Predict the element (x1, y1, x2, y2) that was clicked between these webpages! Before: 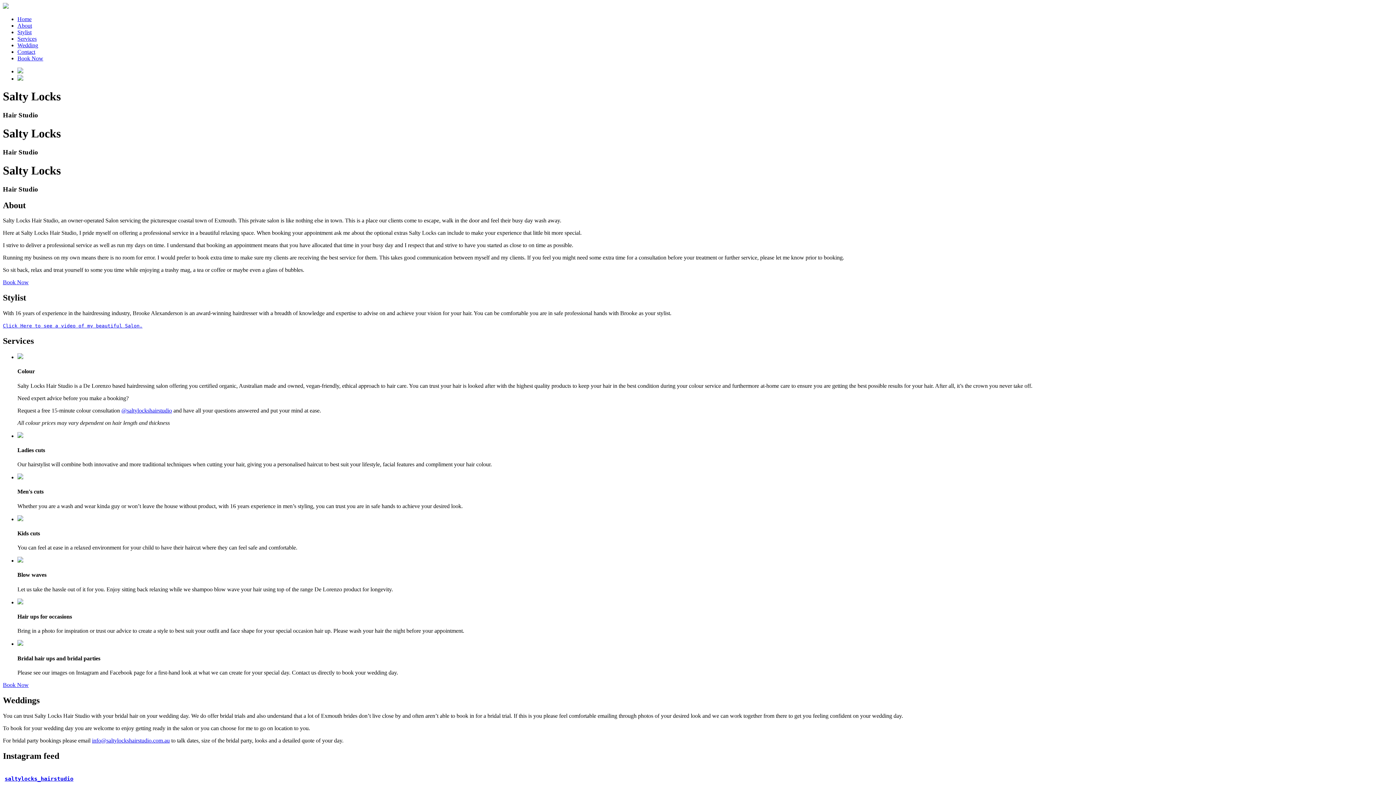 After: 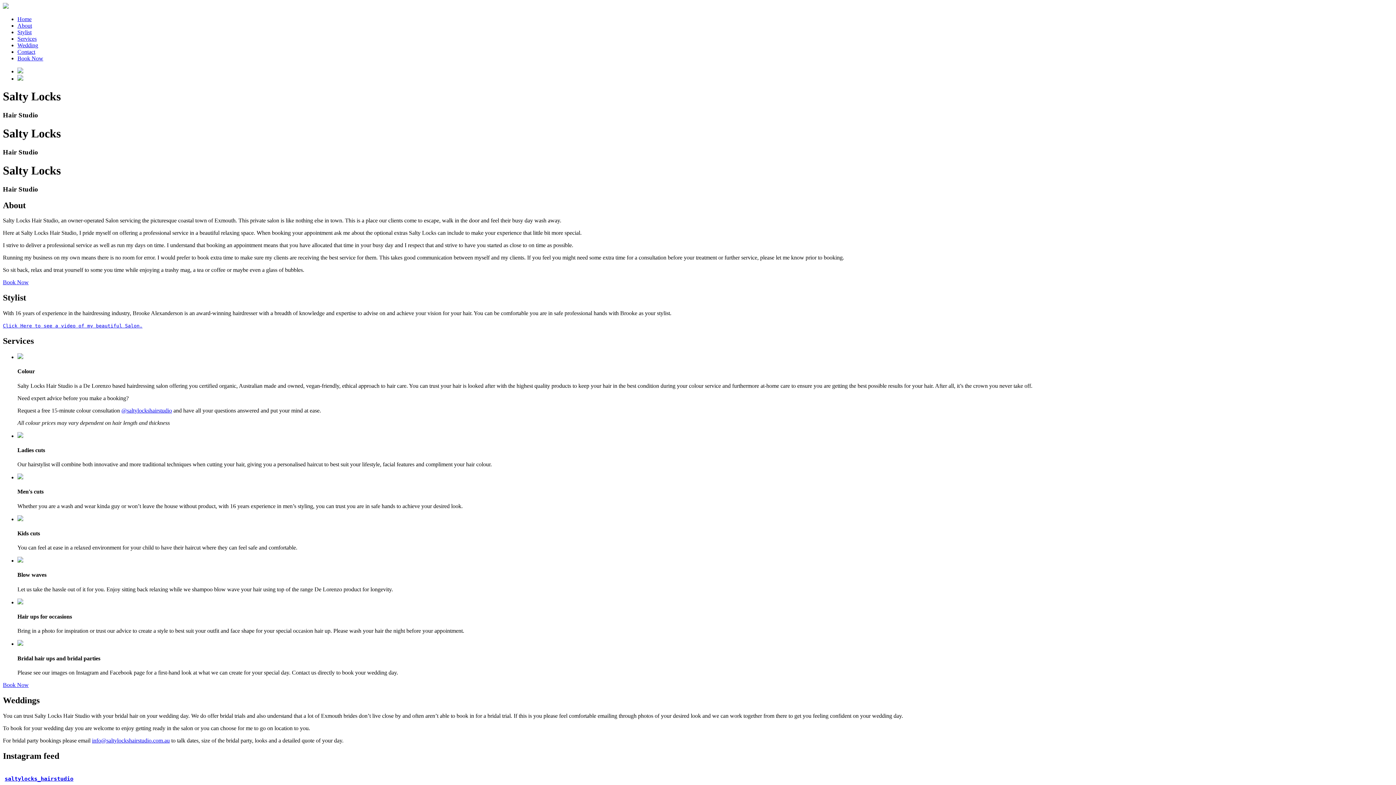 Action: label: Book Now bbox: (17, 55, 43, 61)